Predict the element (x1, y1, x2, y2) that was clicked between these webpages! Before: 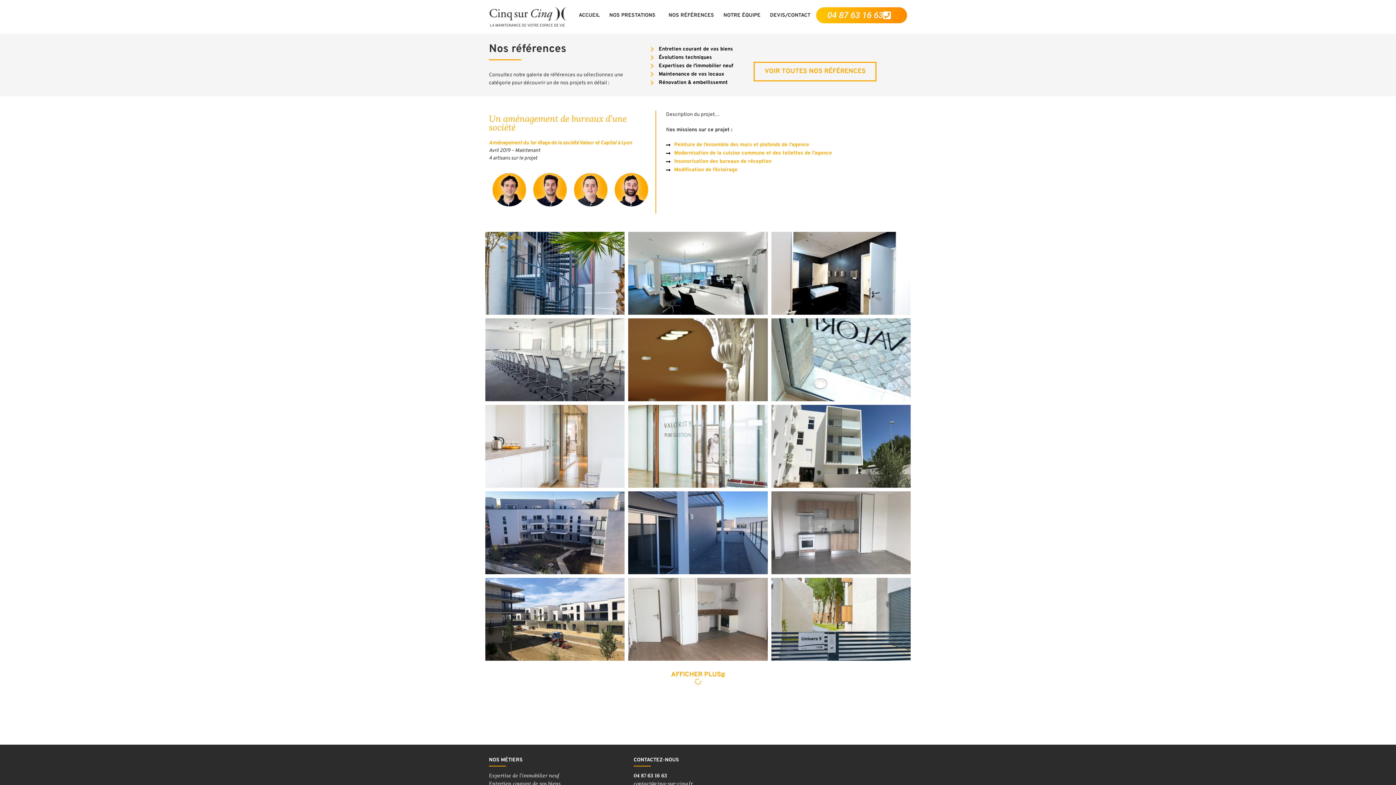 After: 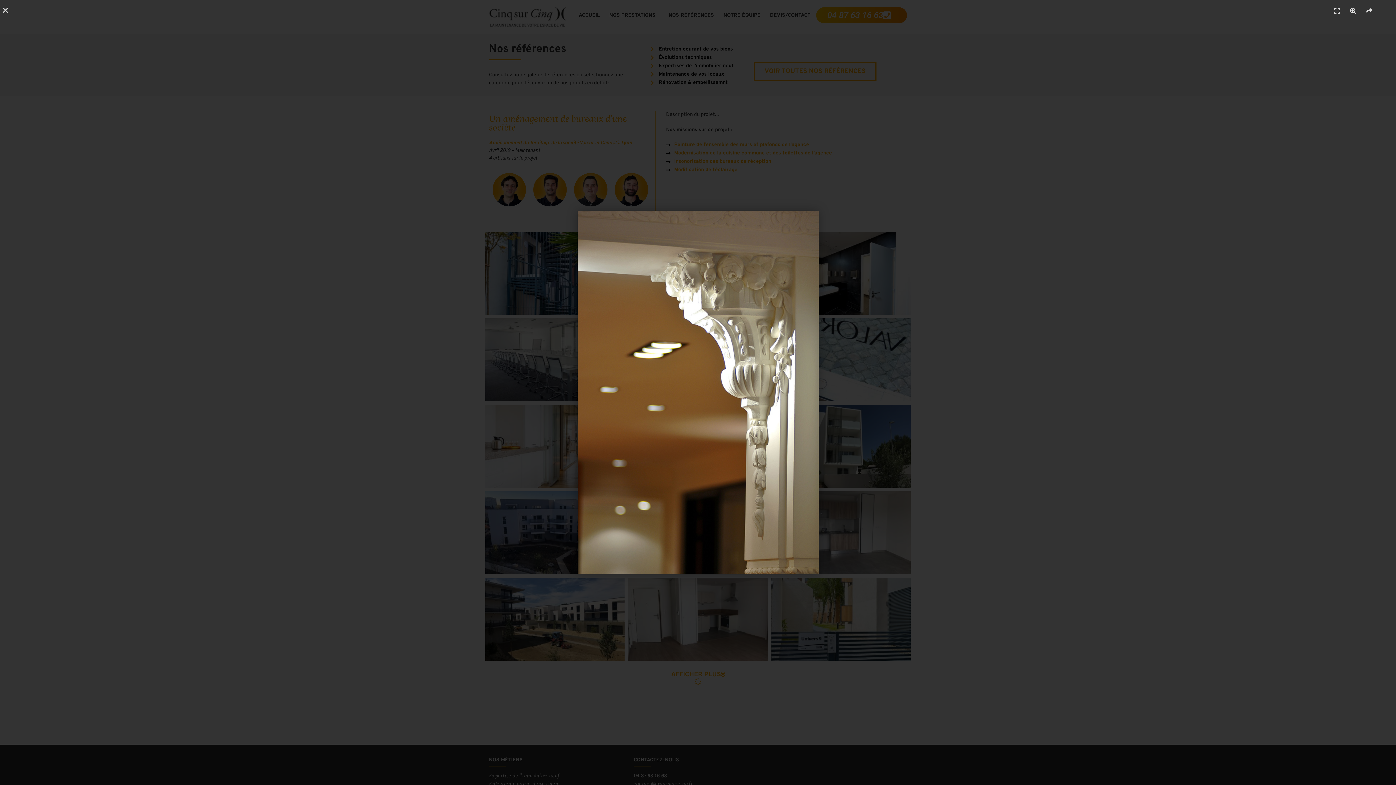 Action: bbox: (628, 318, 767, 401) label: ENTRETIEN AGENCE VALORITY – LILLE